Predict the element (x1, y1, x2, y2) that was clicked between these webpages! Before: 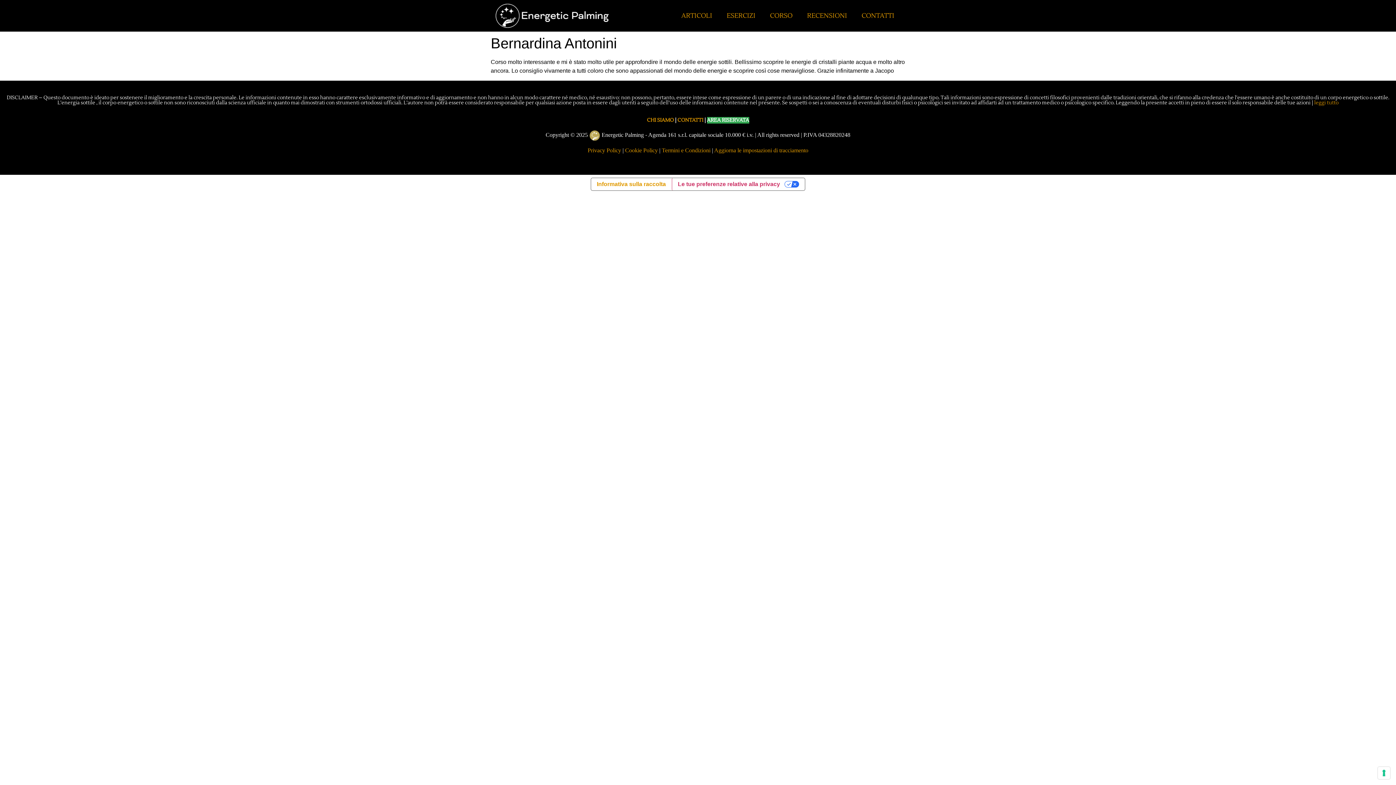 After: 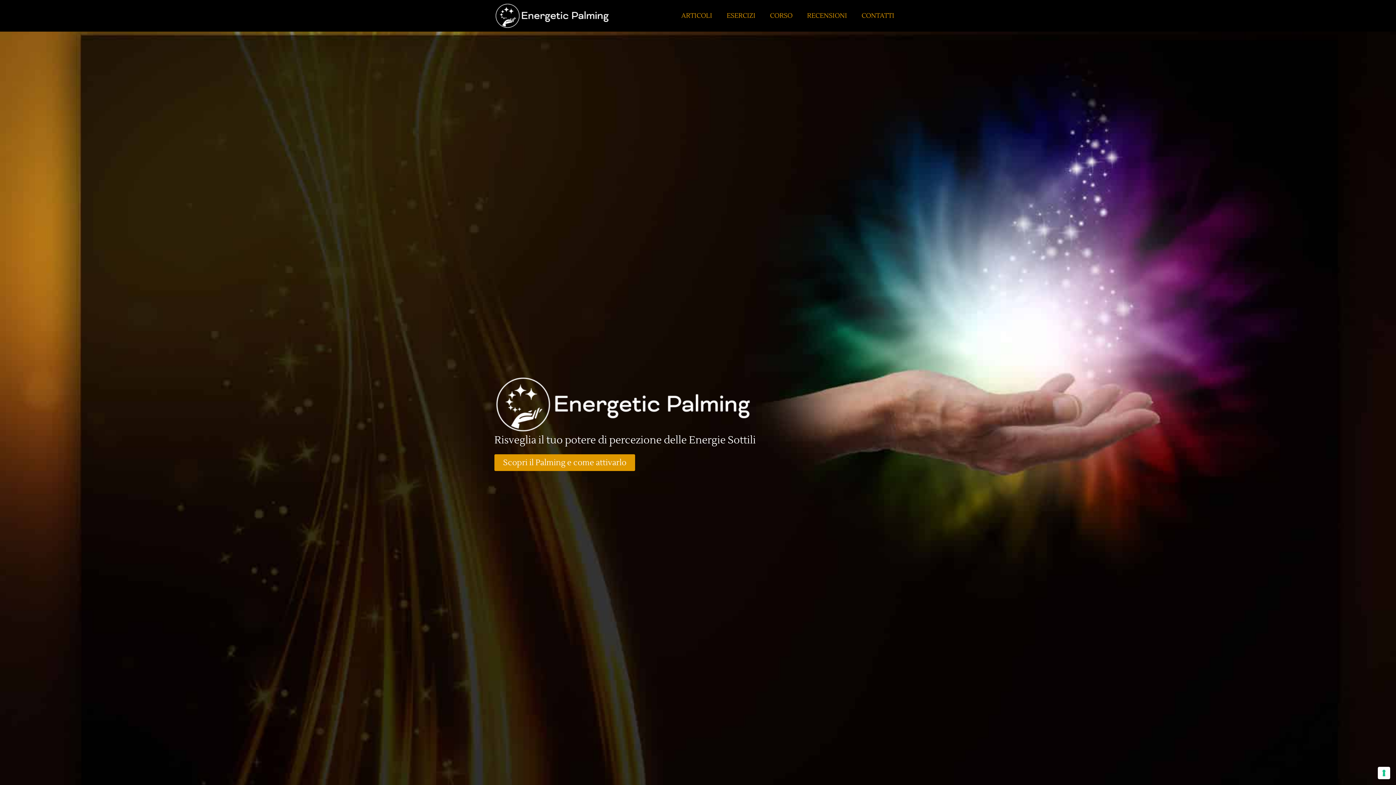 Action: label: CHI SIAMO bbox: (647, 117, 674, 123)